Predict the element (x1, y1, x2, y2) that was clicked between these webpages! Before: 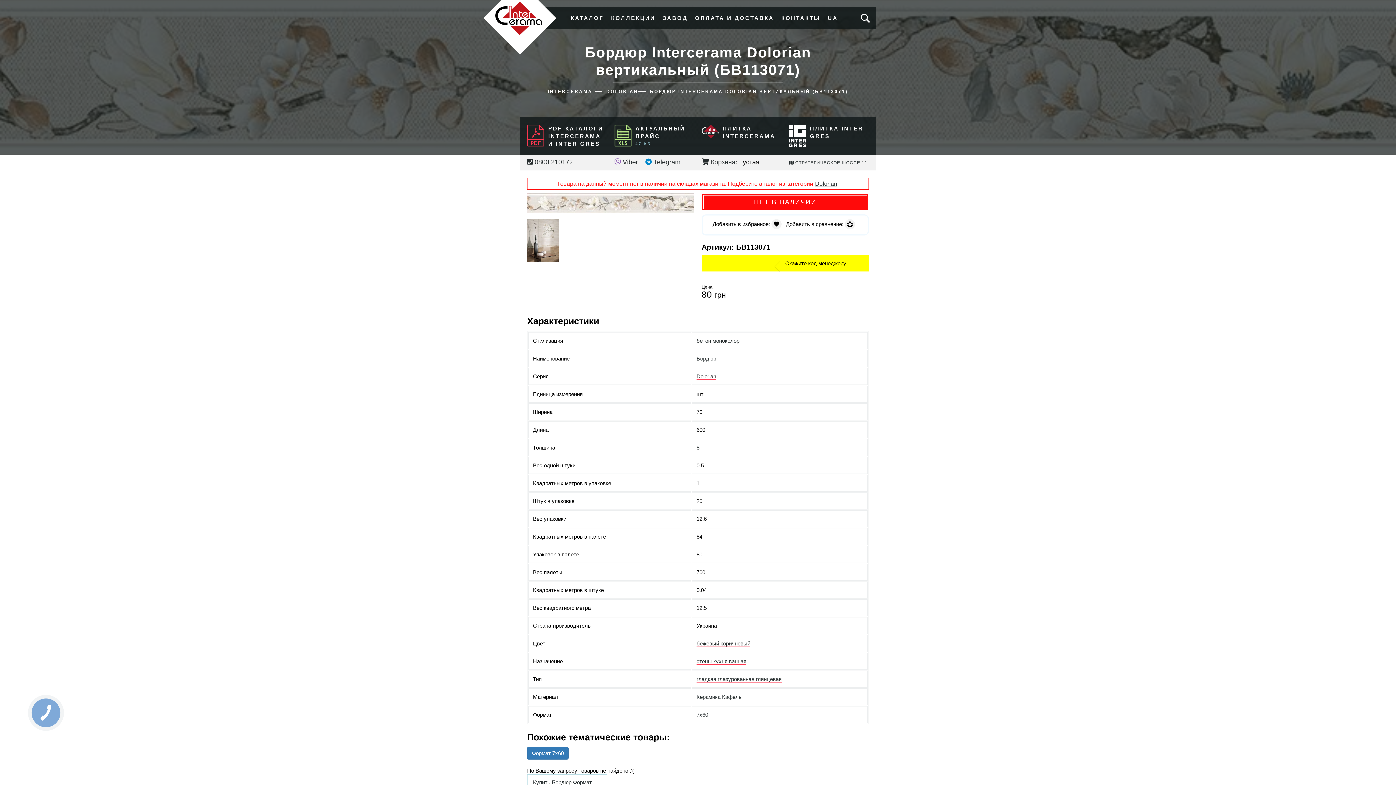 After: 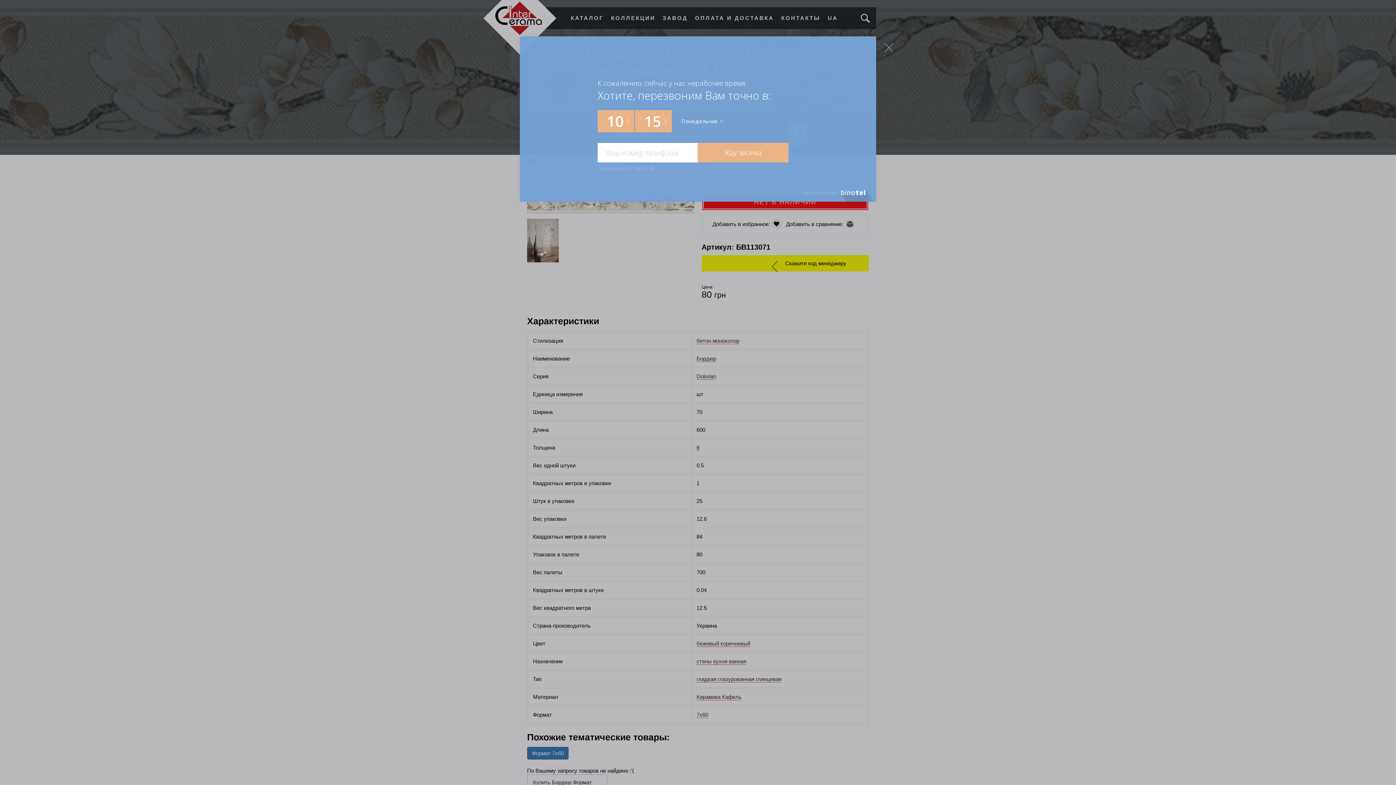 Action: bbox: (27, 695, 63, 730) label: КНОПКА
СВЯЗИ